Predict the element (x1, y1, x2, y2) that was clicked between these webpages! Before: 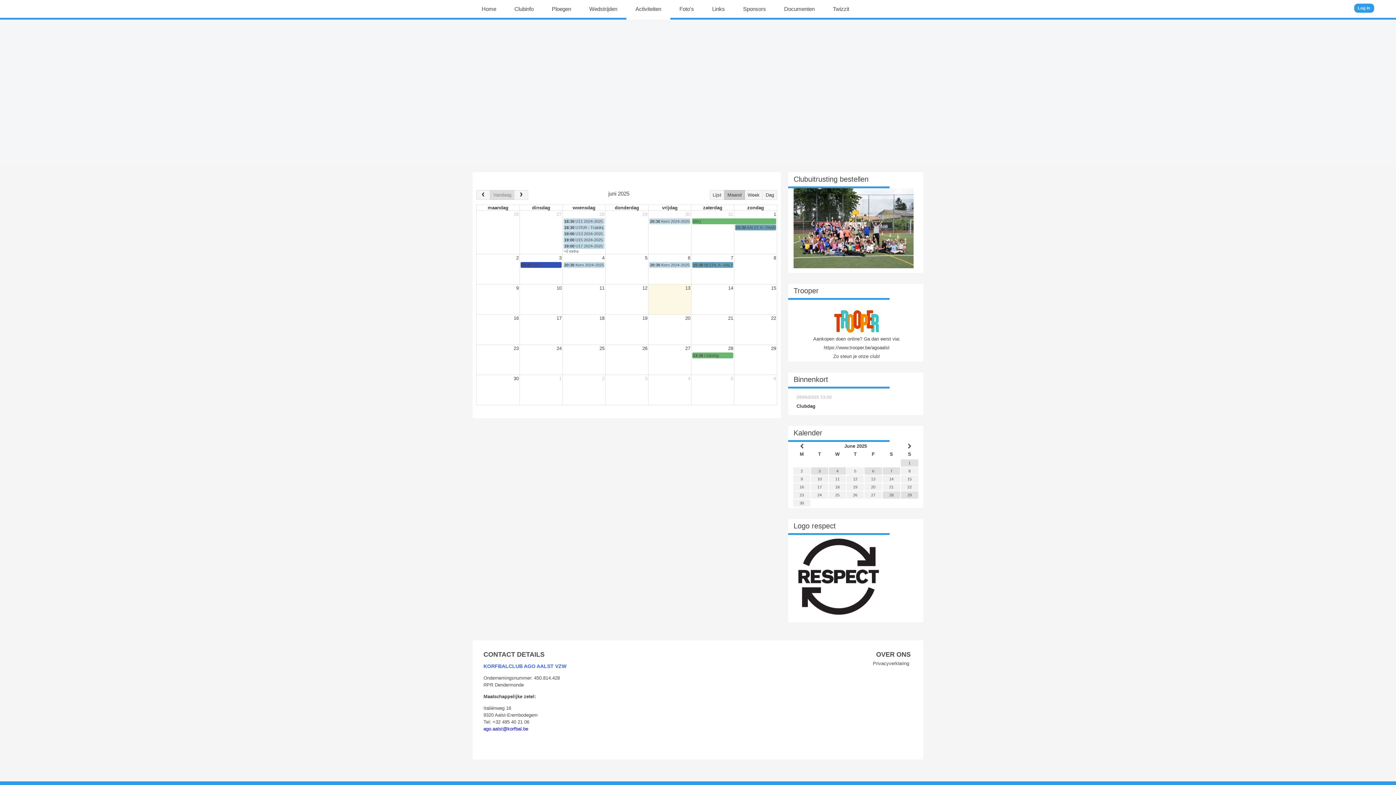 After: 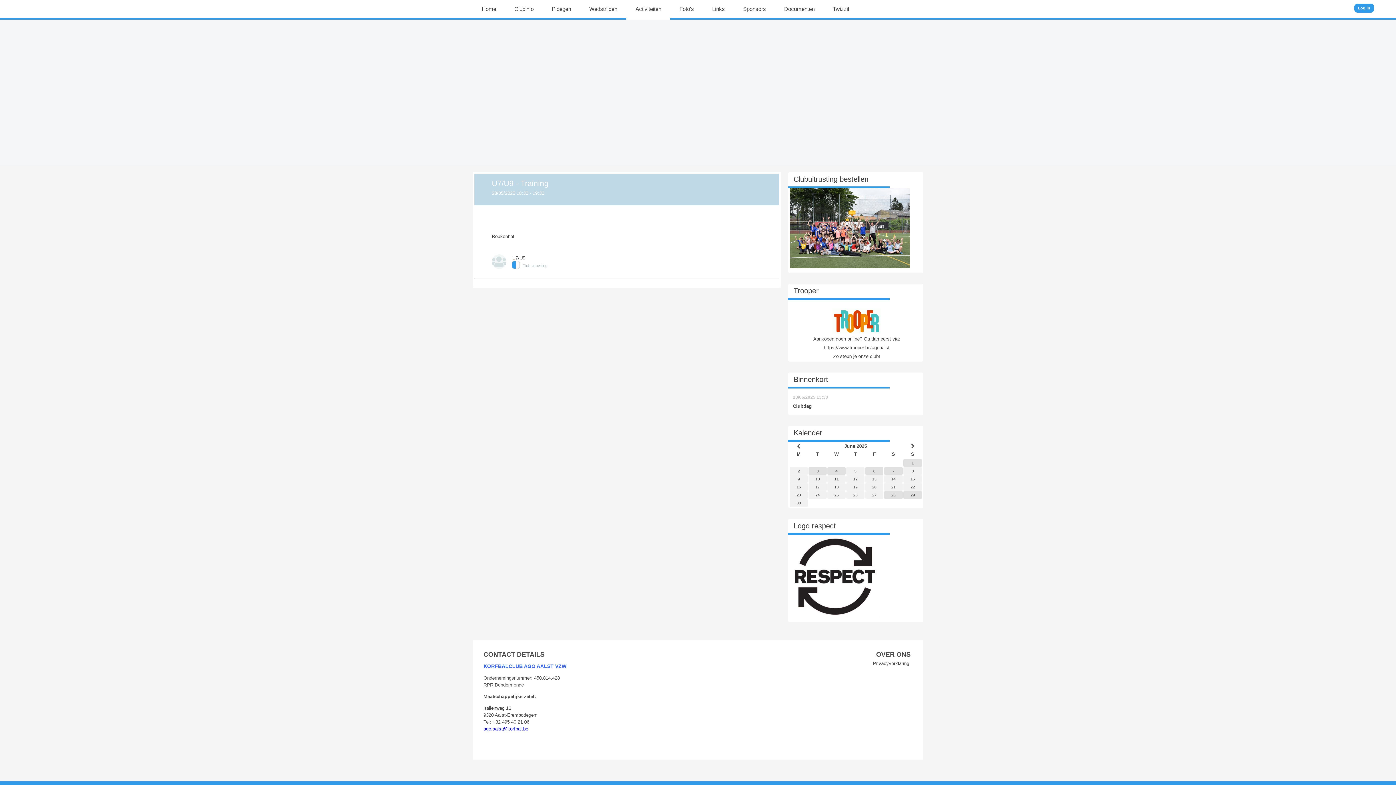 Action: bbox: (563, 224, 604, 230) label: 18:30 U7/U9 - Training